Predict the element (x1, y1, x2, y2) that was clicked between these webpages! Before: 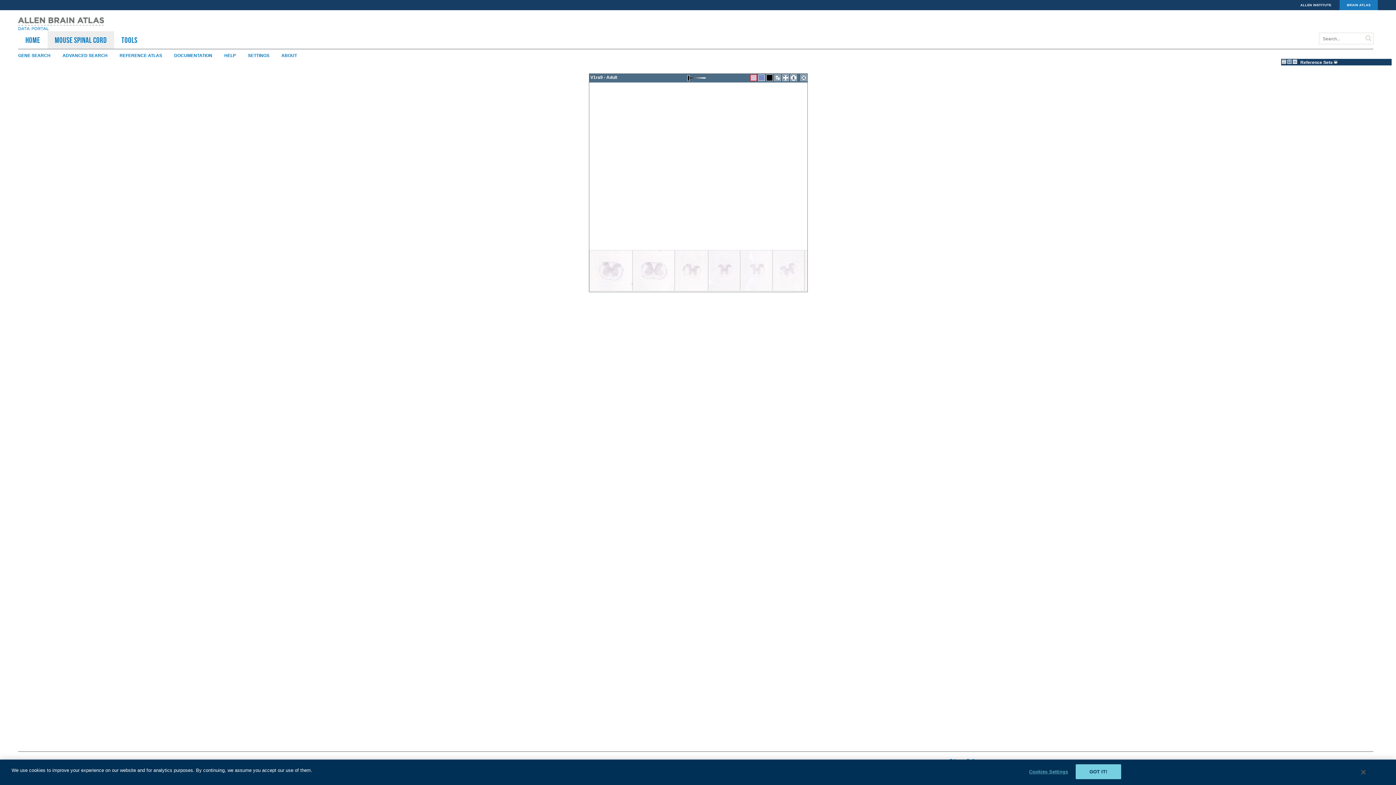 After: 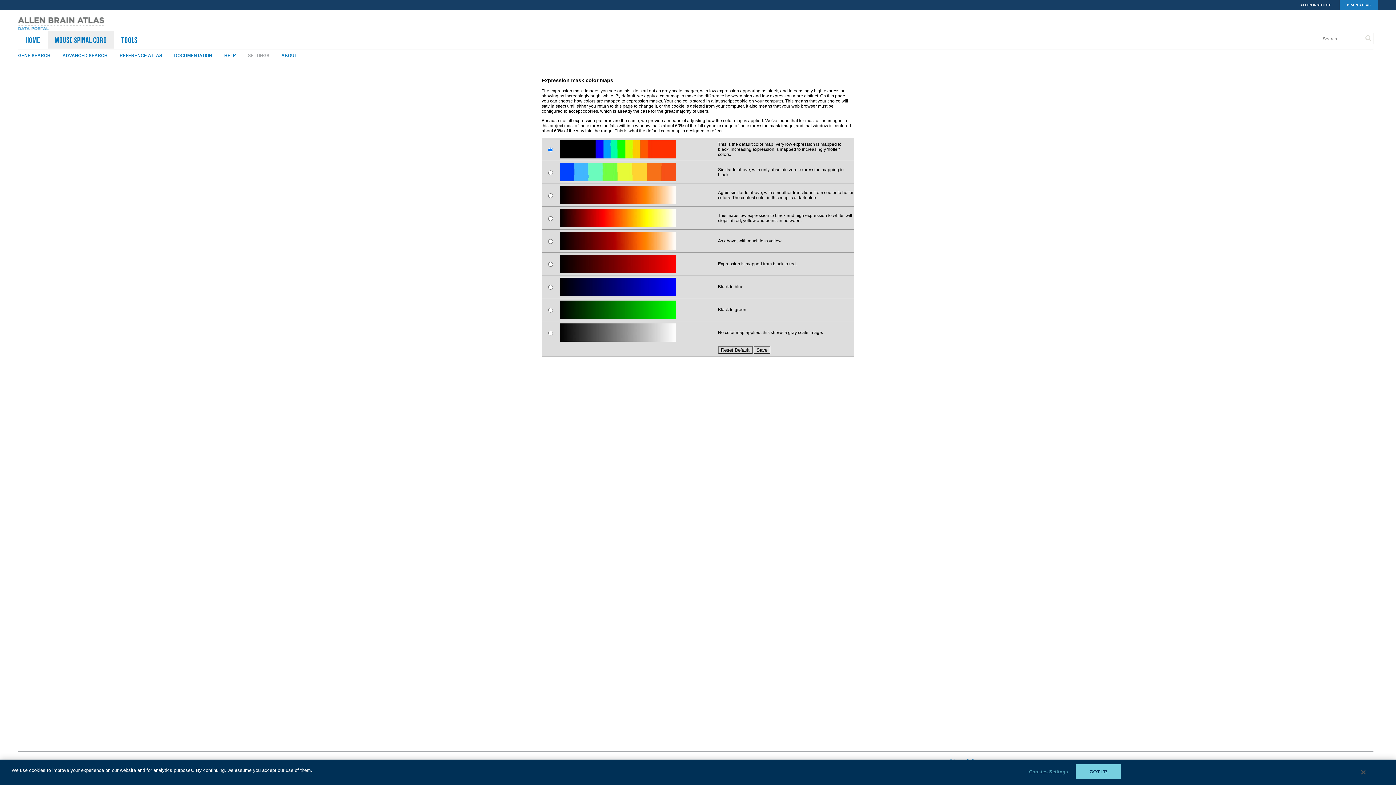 Action: label: SETTINGS bbox: (248, 53, 280, 58)